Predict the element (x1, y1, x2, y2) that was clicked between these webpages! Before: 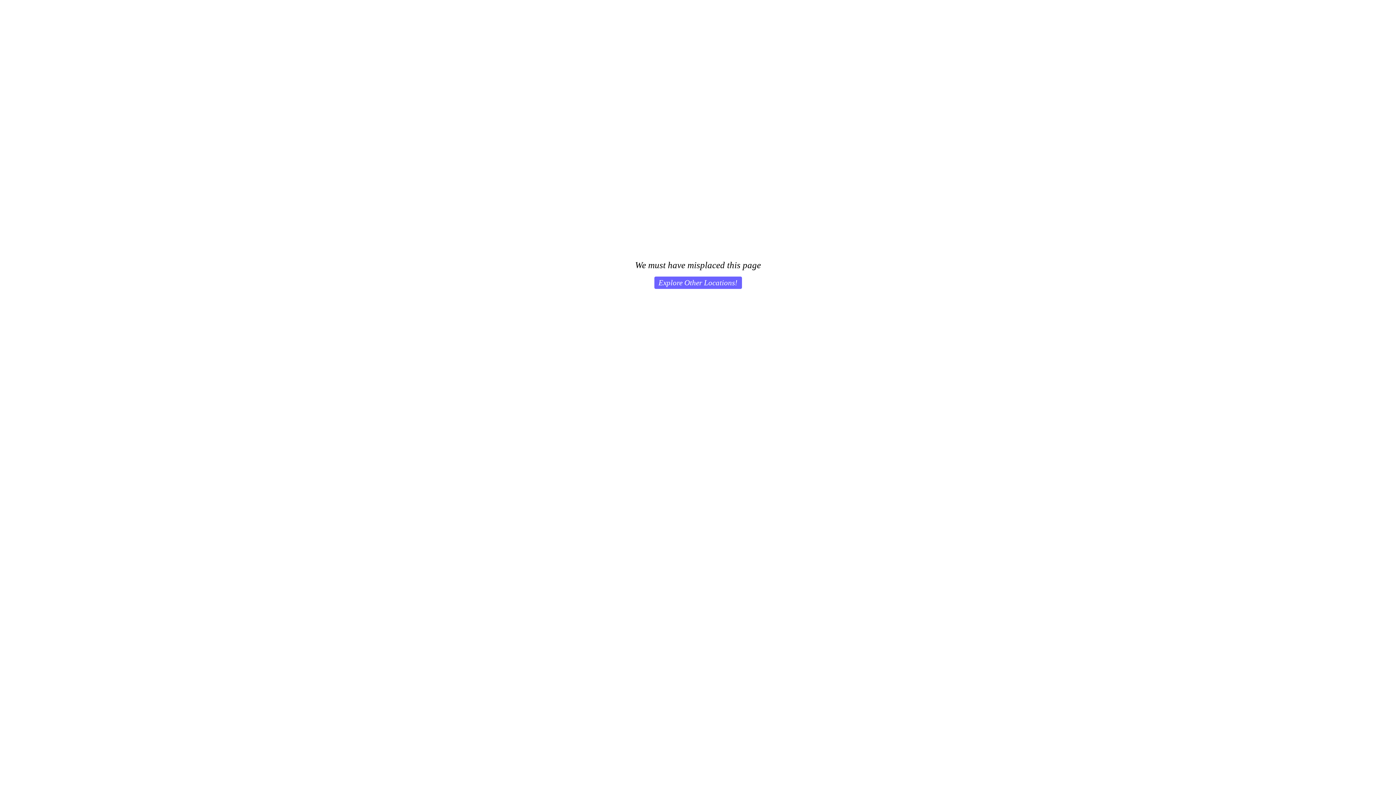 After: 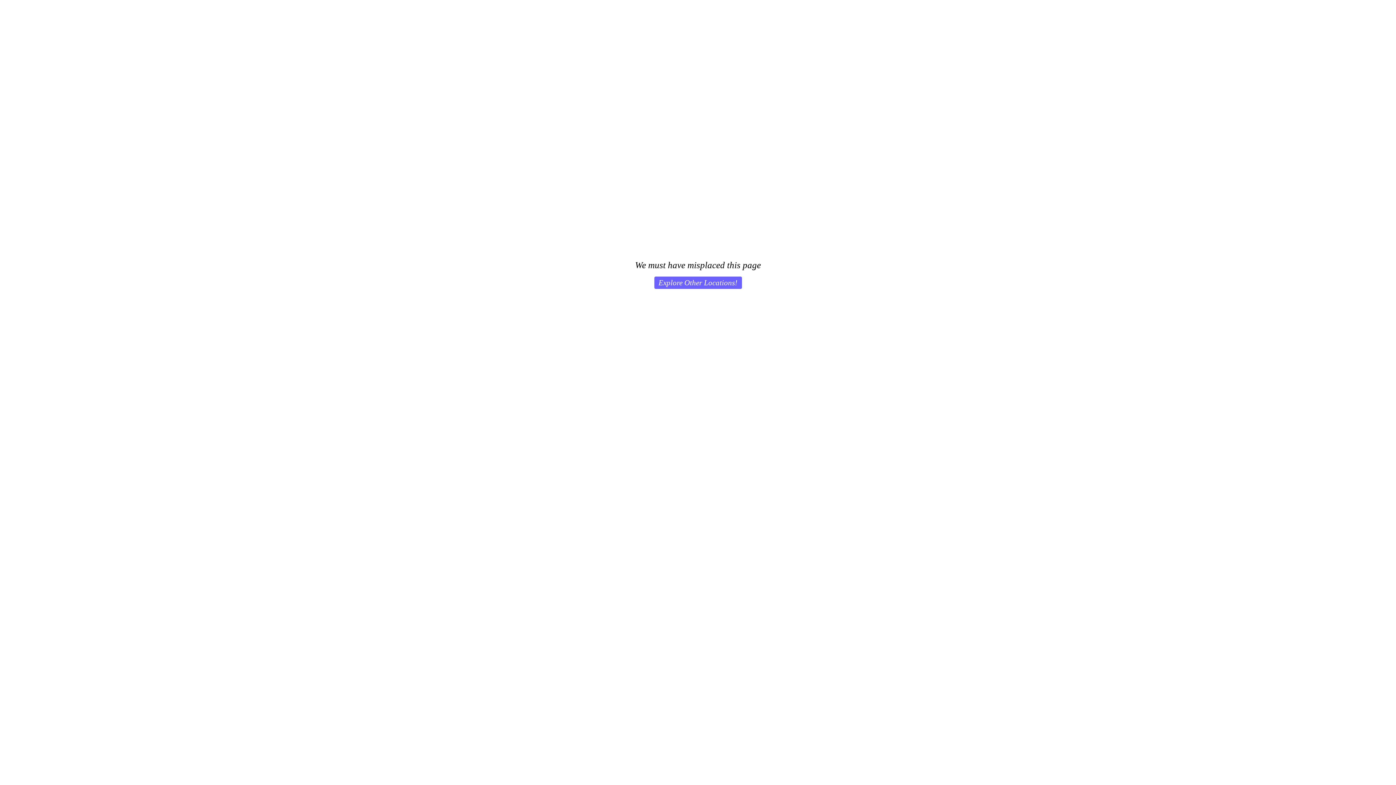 Action: bbox: (654, 276, 742, 289) label: Explore Other Locations!